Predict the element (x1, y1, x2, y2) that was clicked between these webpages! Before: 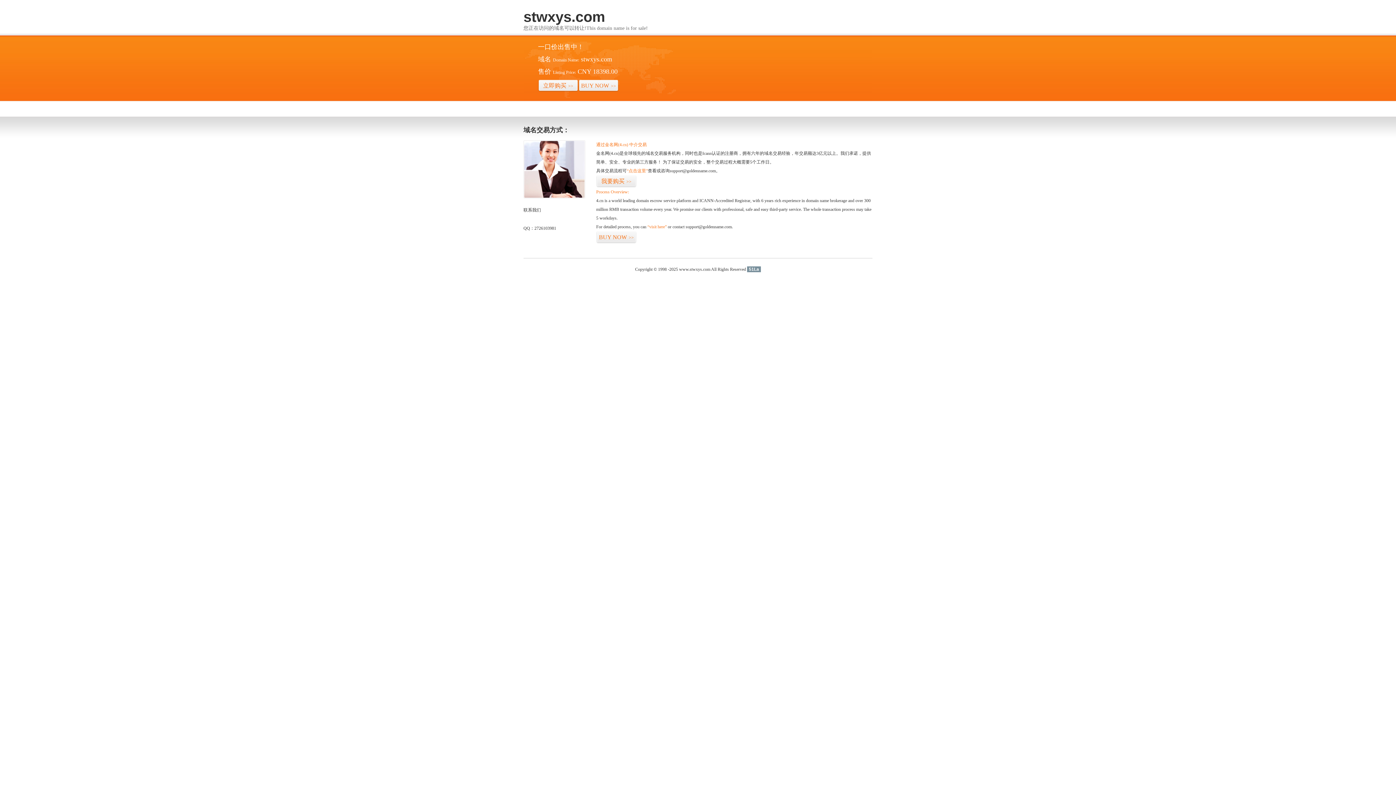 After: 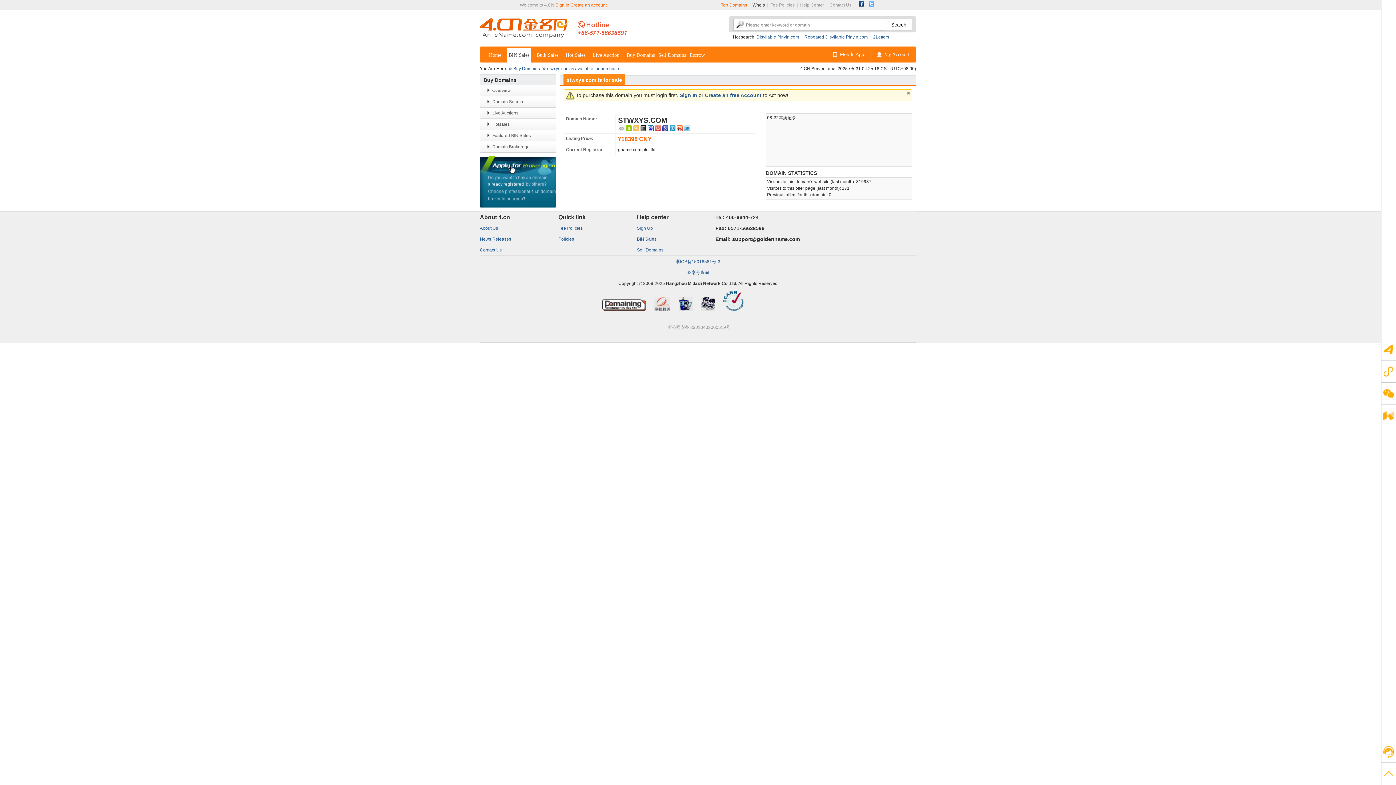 Action: bbox: (596, 231, 636, 243) label: BUY NOW>>